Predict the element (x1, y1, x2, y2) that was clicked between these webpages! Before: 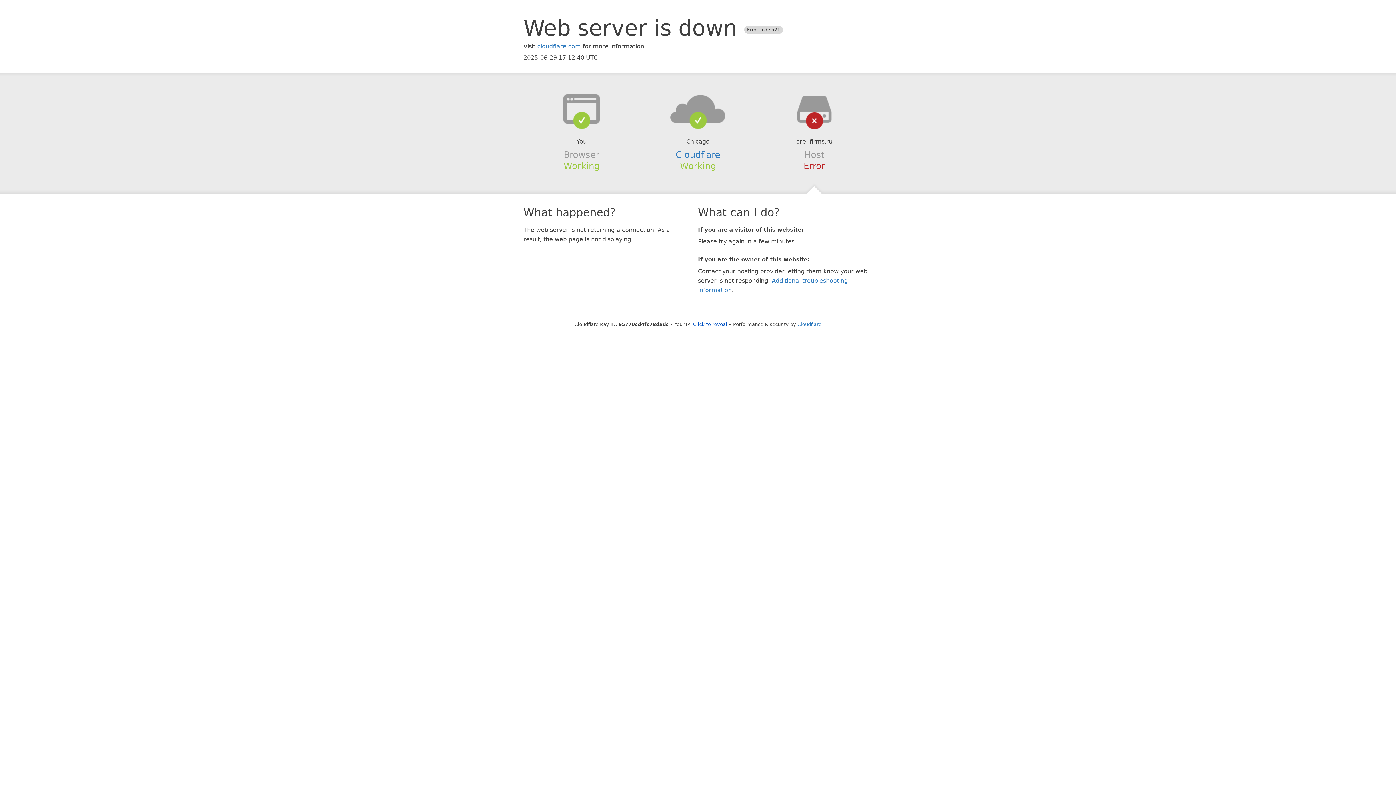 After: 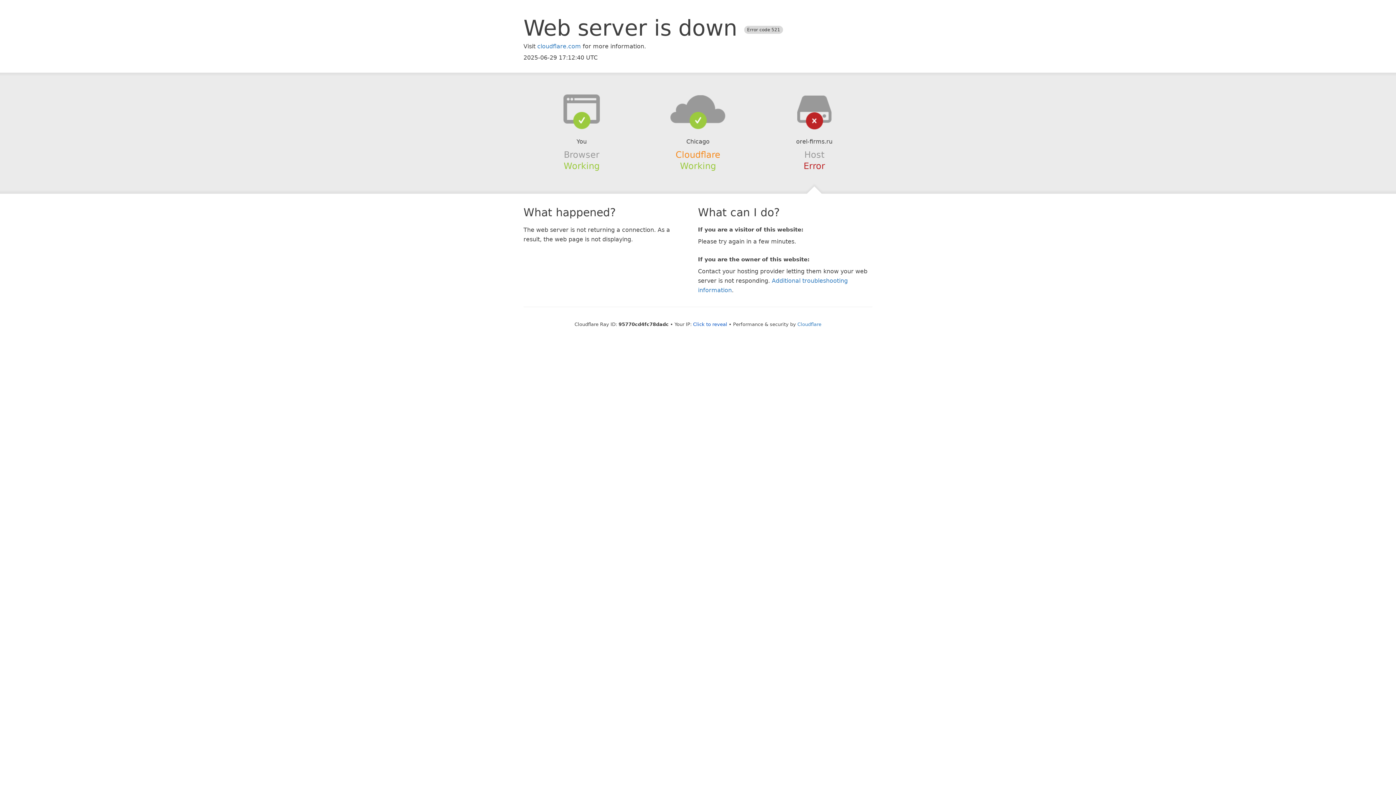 Action: label: Cloudflare bbox: (675, 149, 720, 159)